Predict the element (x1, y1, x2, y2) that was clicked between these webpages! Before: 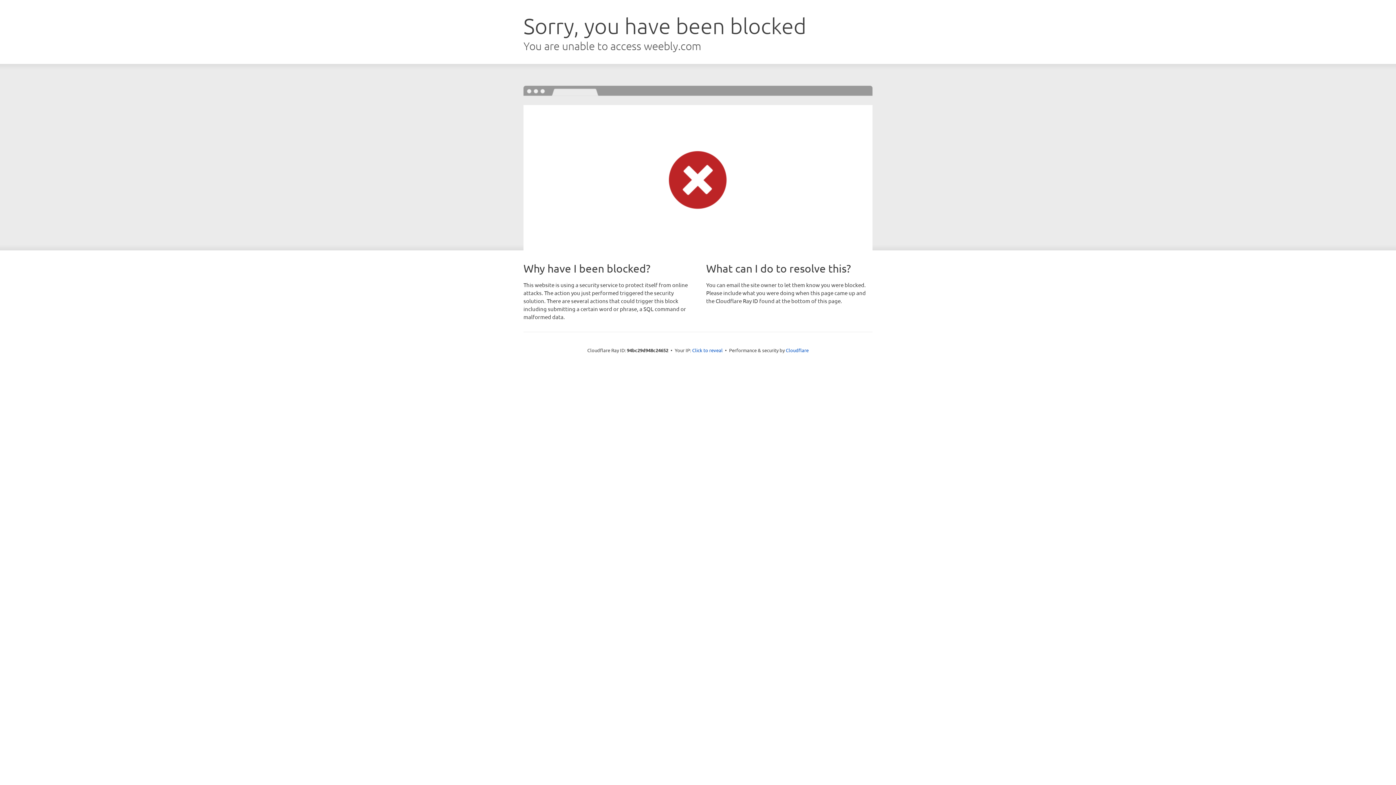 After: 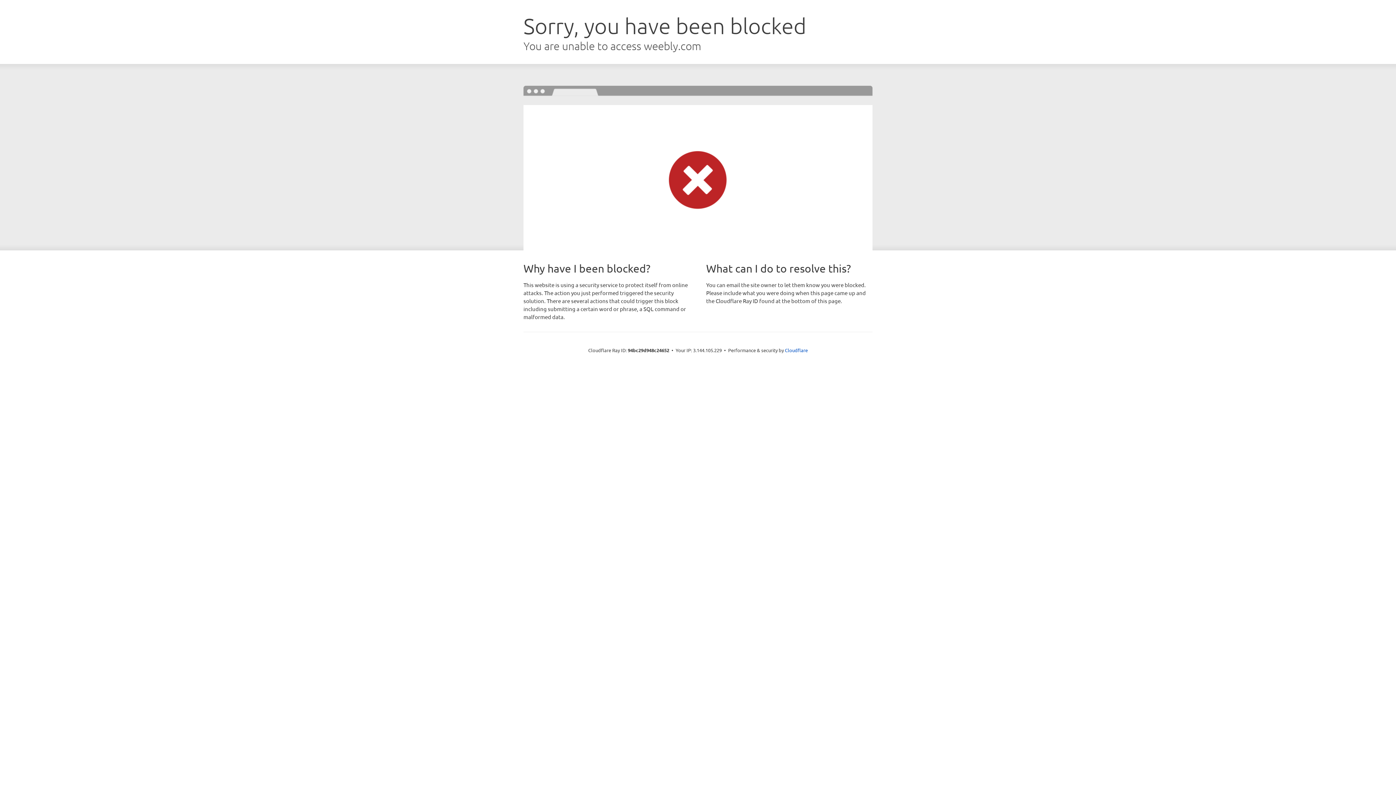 Action: label: Click to reveal bbox: (692, 346, 722, 353)